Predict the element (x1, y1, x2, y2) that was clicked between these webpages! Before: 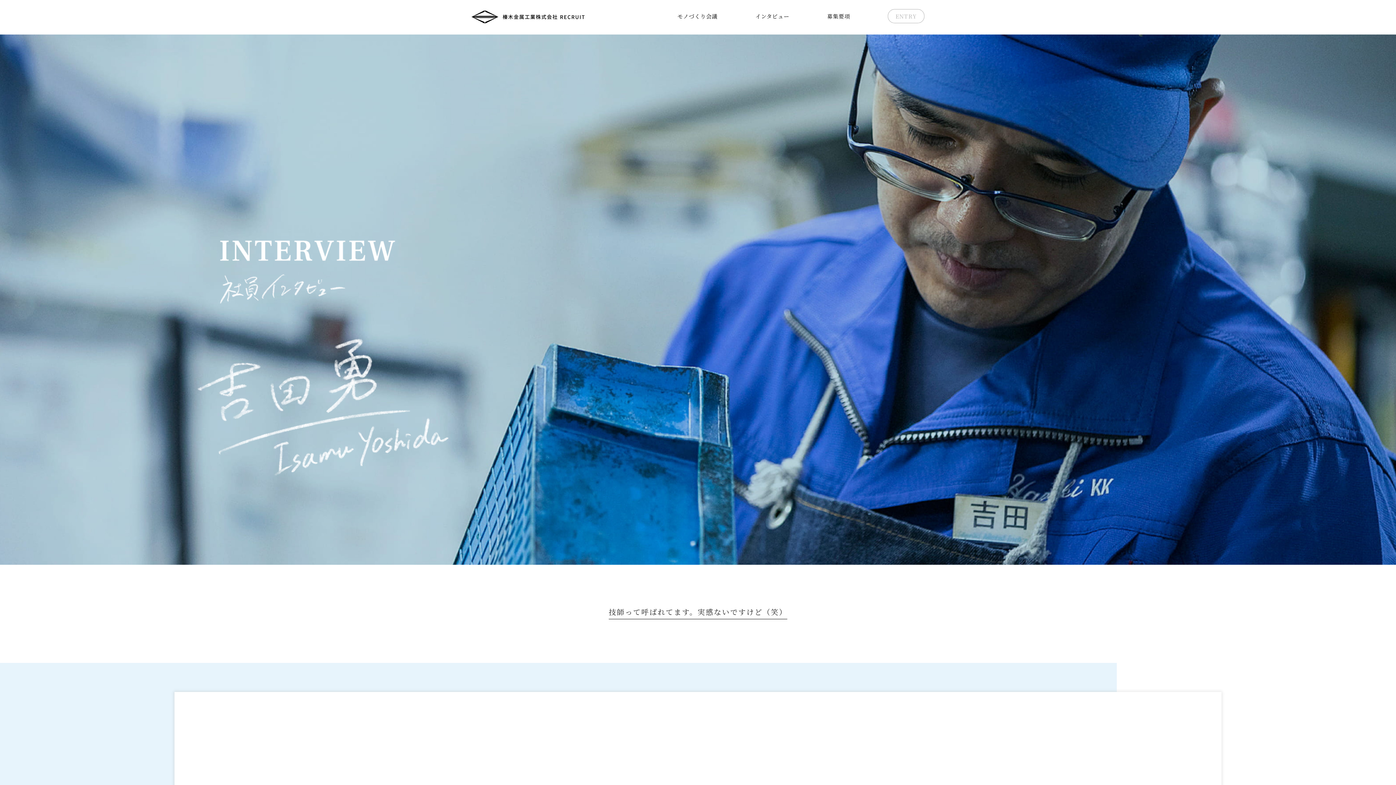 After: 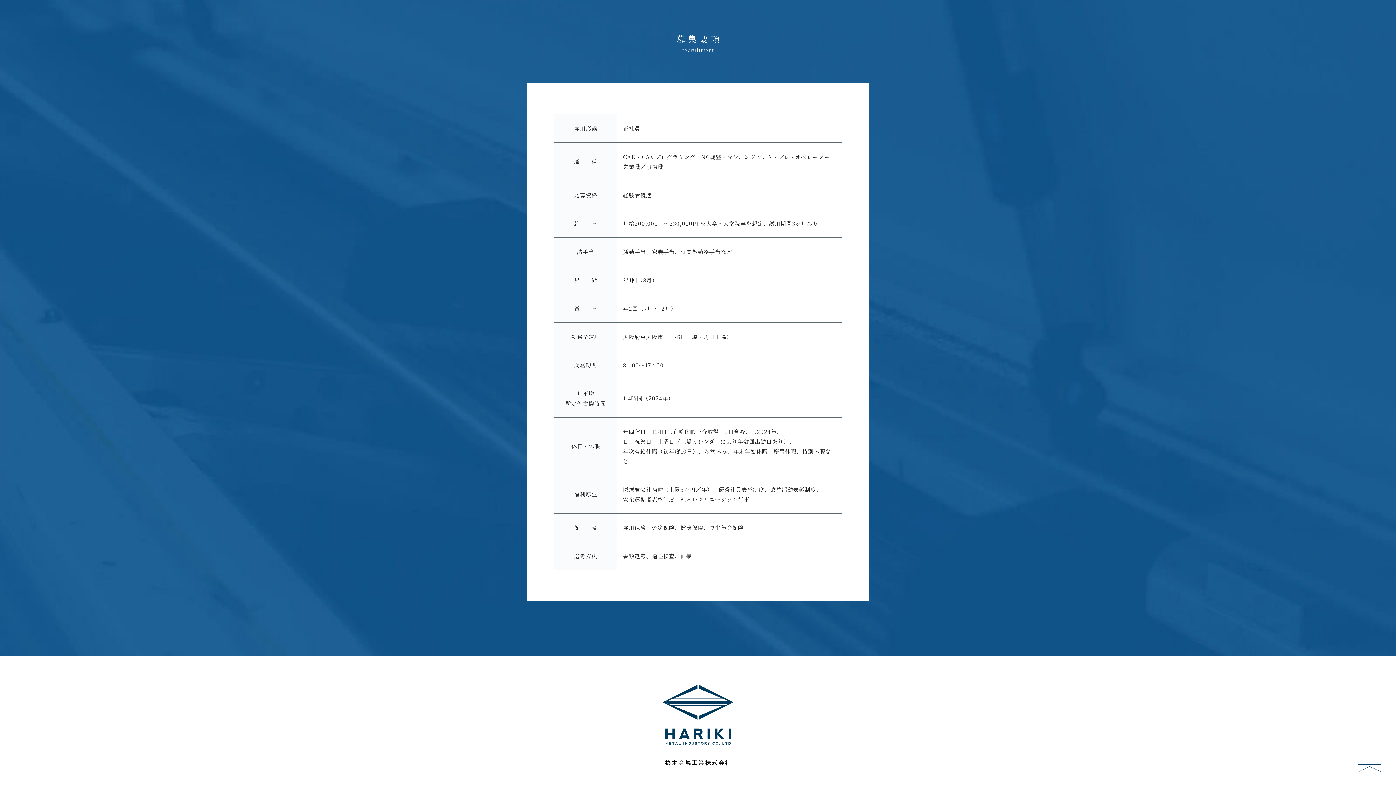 Action: label: 募集要項 bbox: (827, 11, 850, 21)